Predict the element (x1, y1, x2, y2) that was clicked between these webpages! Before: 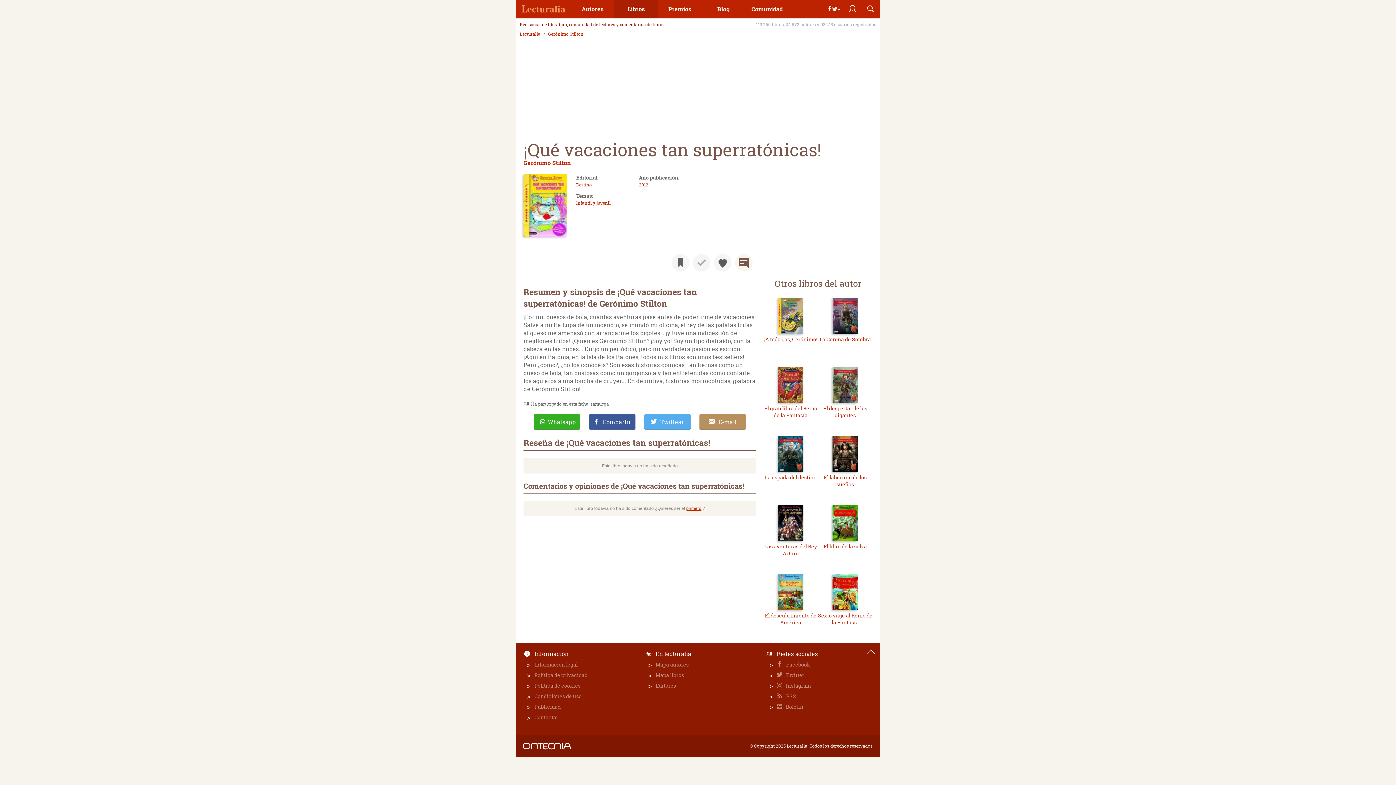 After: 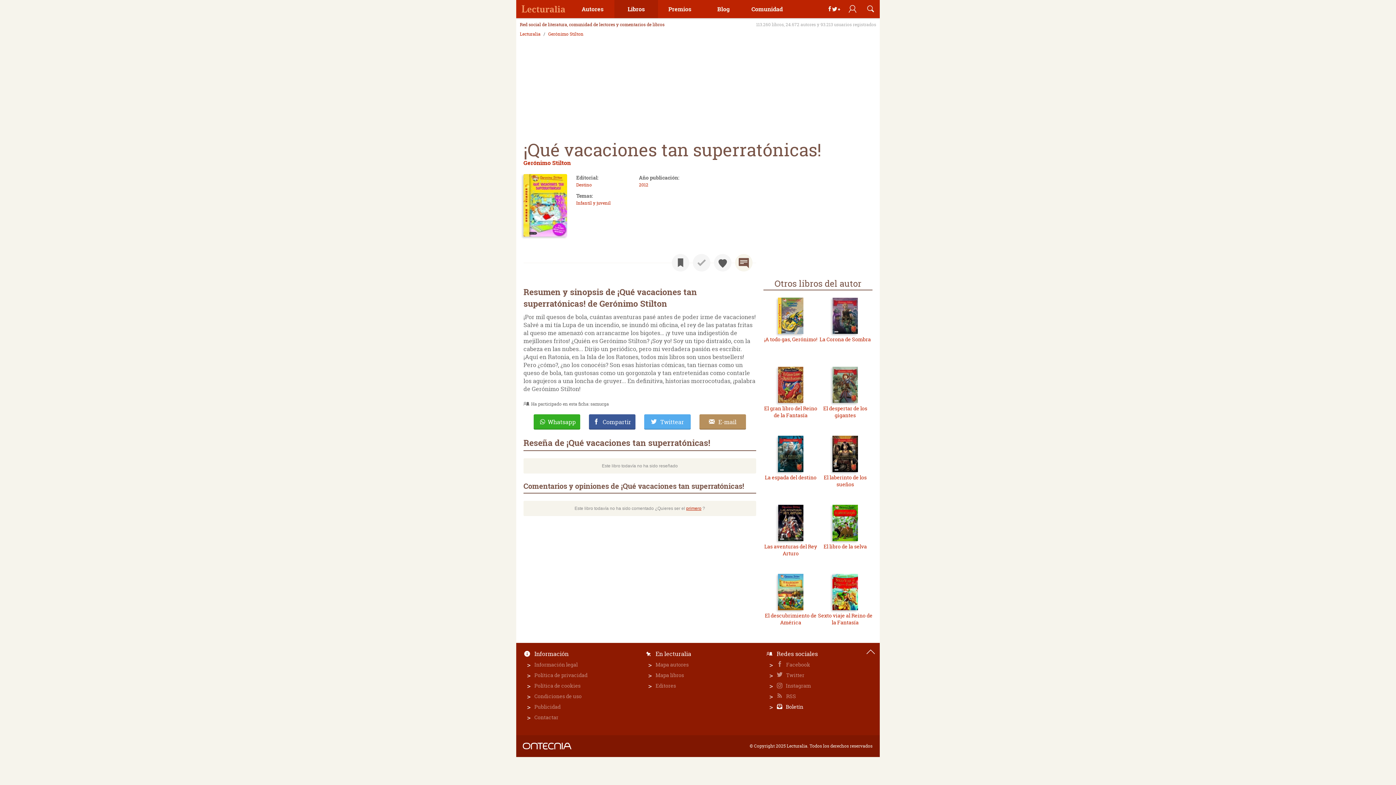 Action: bbox: (776, 703, 876, 710) label:  Boletín